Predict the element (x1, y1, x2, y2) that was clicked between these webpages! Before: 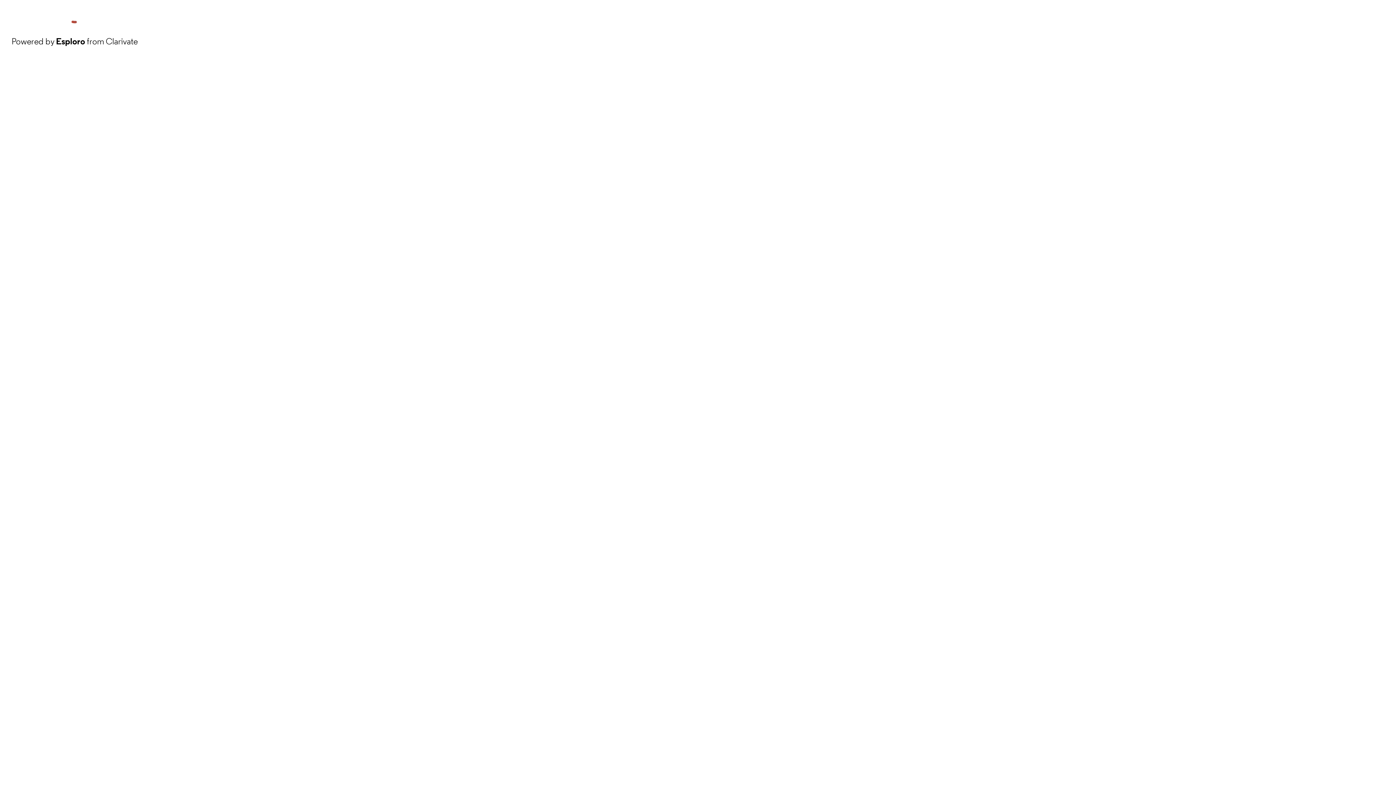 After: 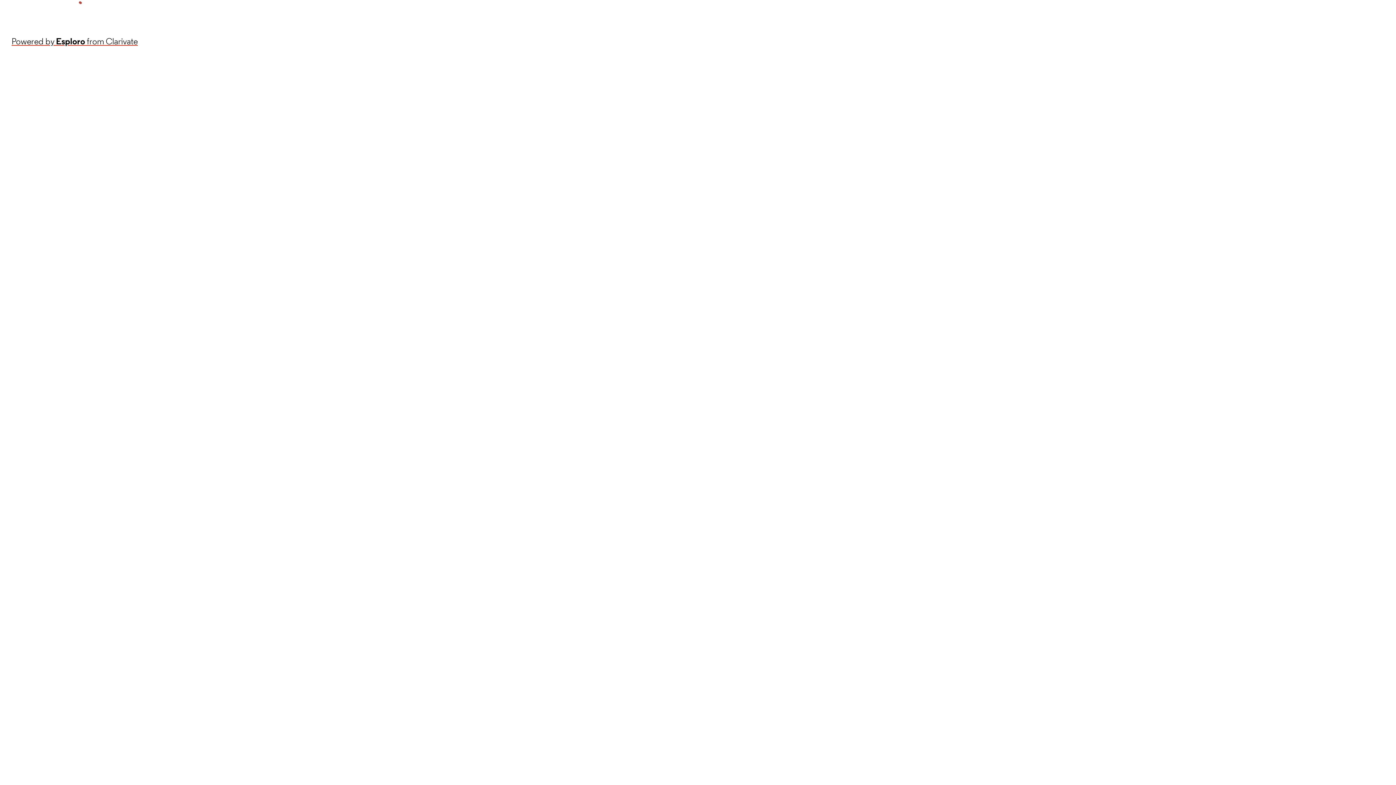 Action: label: Powered by Esploro from Clarivate bbox: (11, 34, 137, 48)